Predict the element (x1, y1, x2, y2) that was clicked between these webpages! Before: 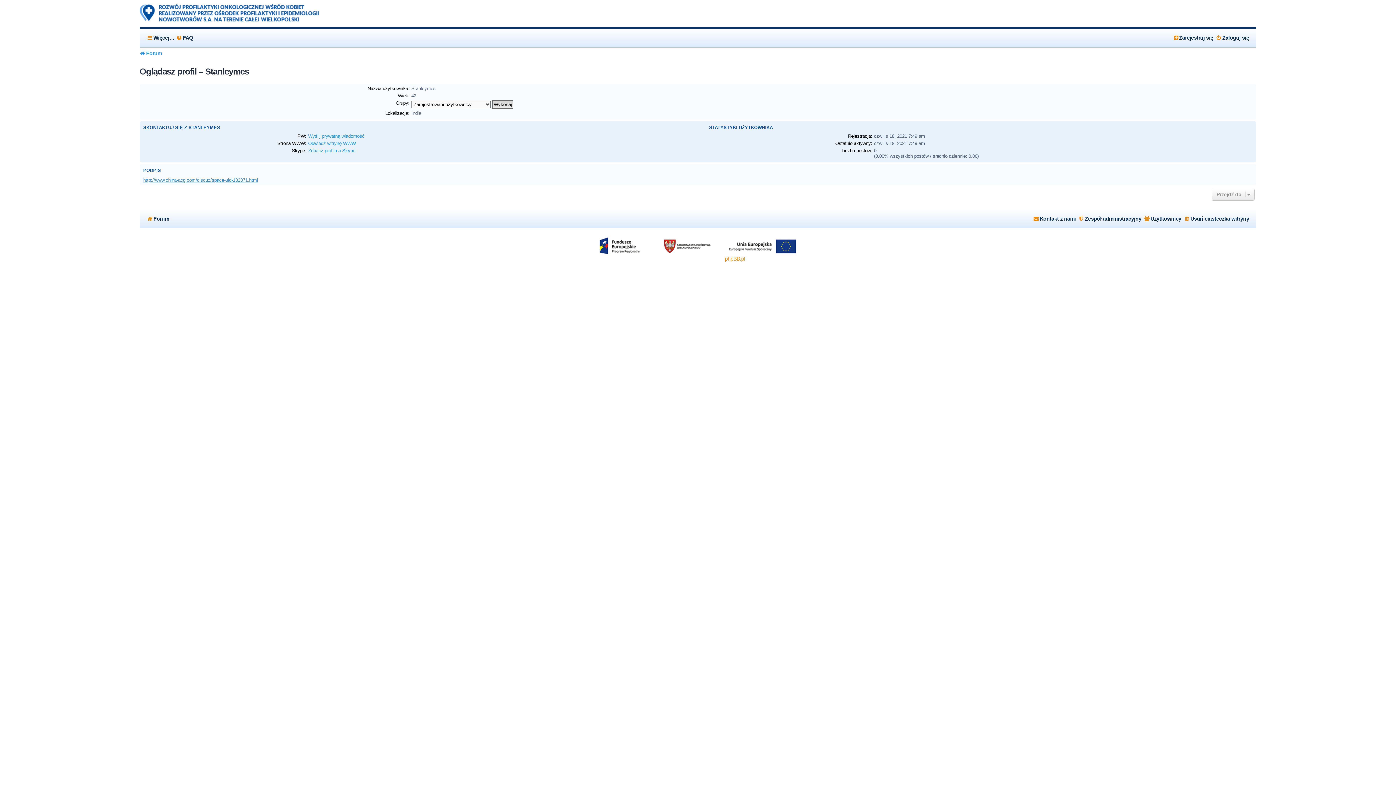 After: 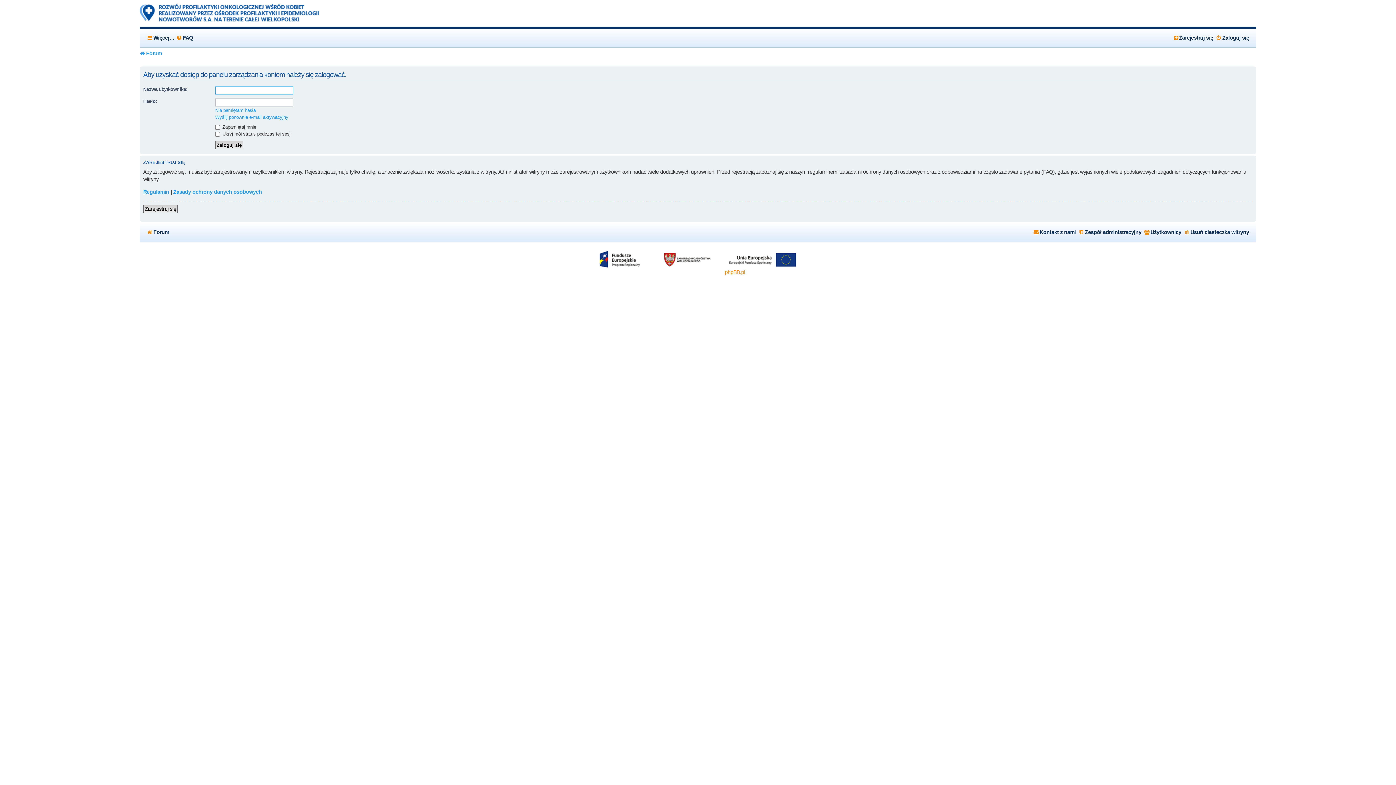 Action: label: Wyślij prywatną wiadomość bbox: (308, 133, 364, 138)